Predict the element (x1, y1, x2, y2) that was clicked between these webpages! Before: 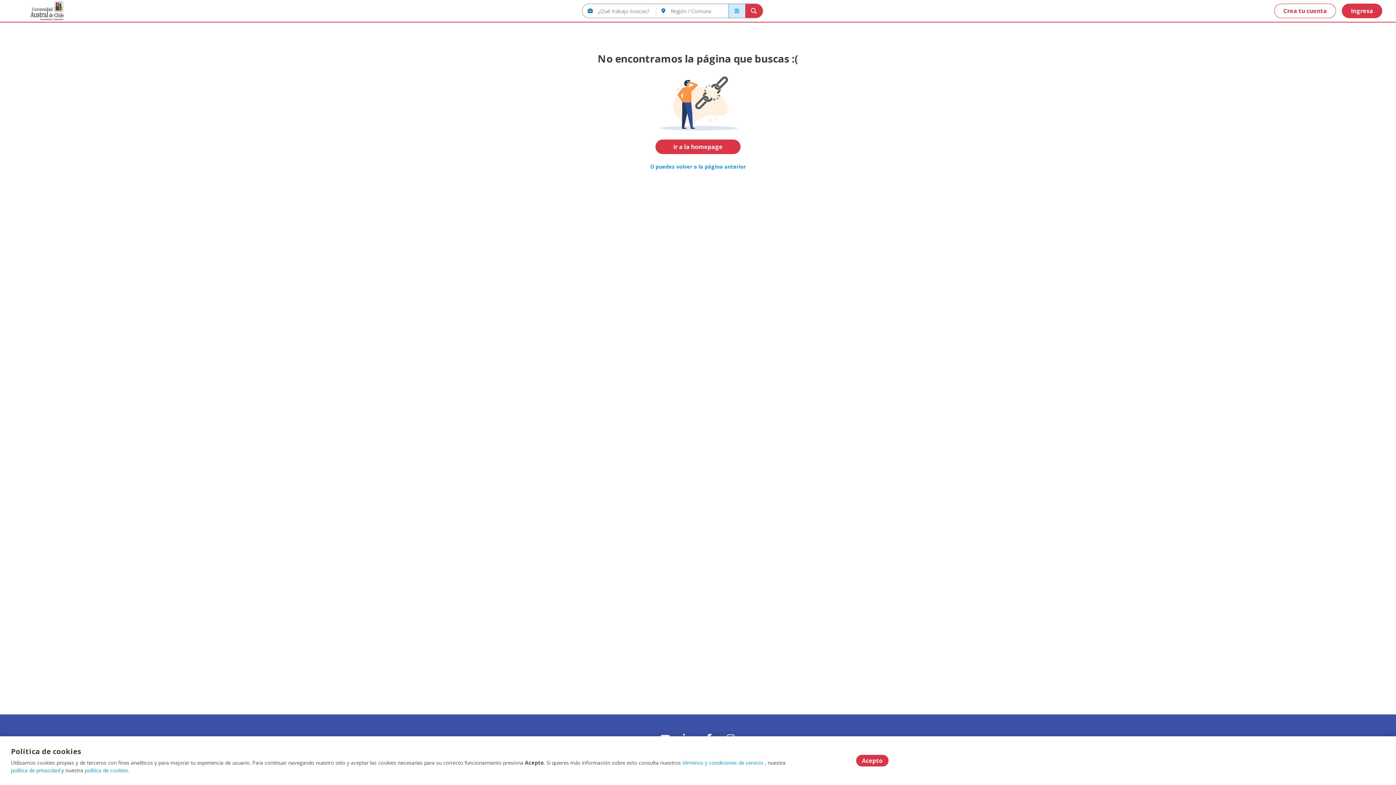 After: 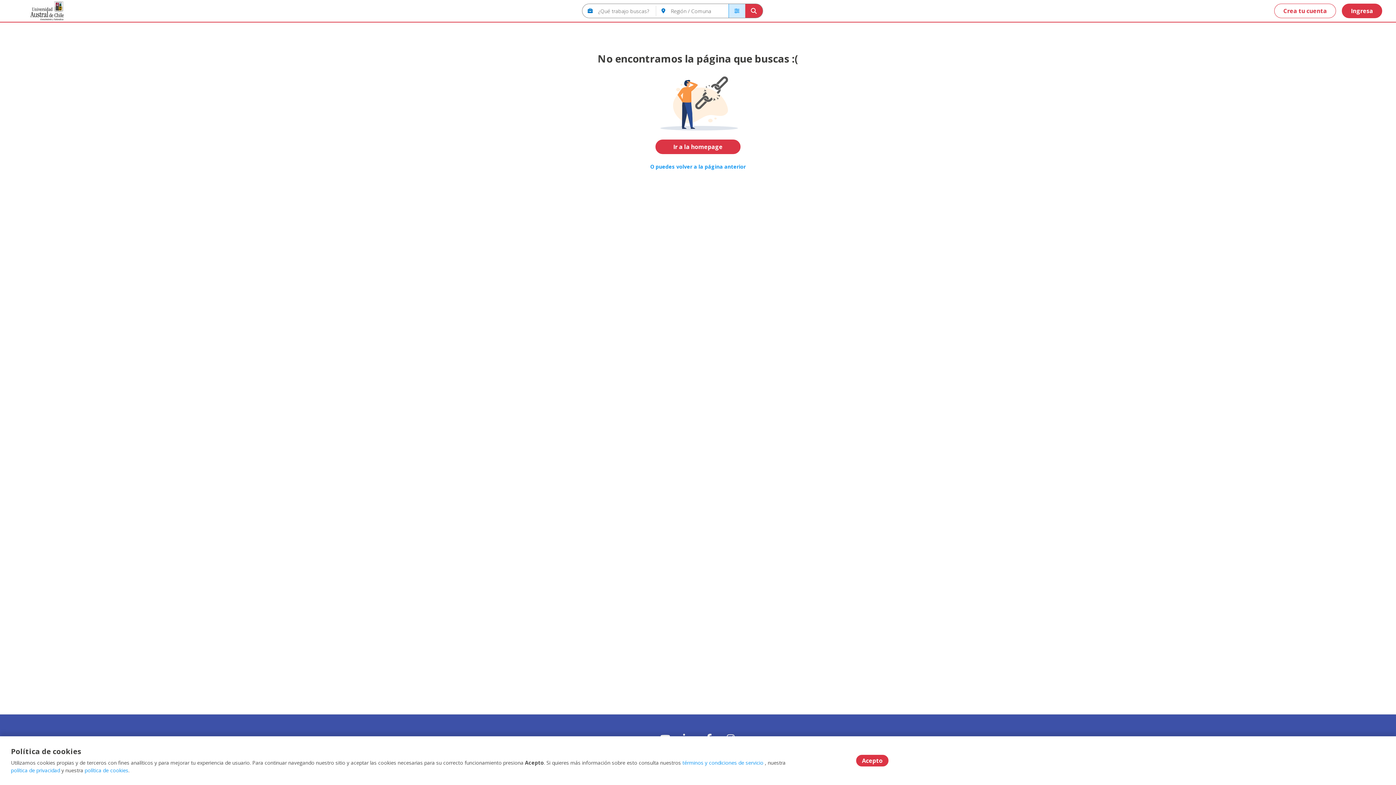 Action: bbox: (745, 4, 762, 17)